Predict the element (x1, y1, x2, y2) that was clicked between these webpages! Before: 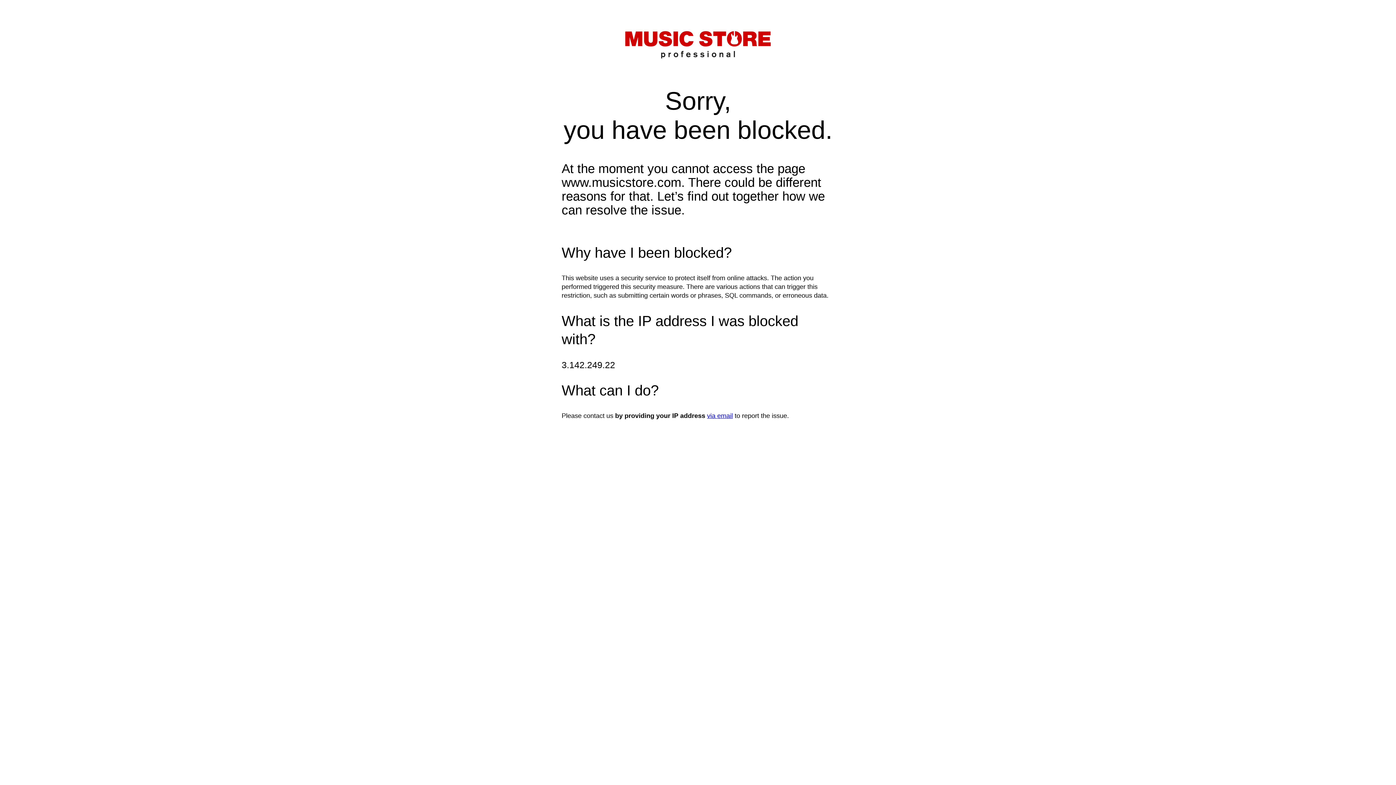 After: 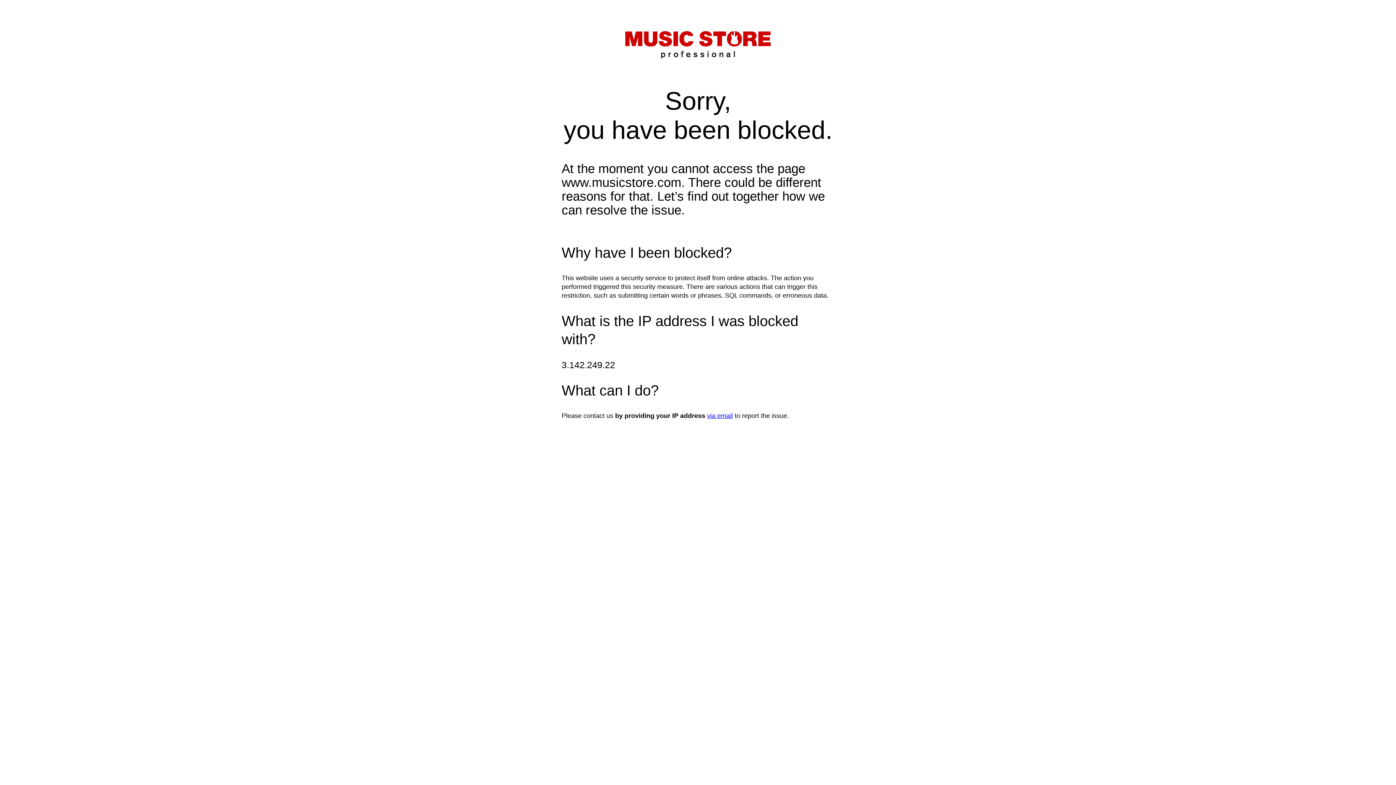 Action: bbox: (707, 412, 733, 419) label: via email